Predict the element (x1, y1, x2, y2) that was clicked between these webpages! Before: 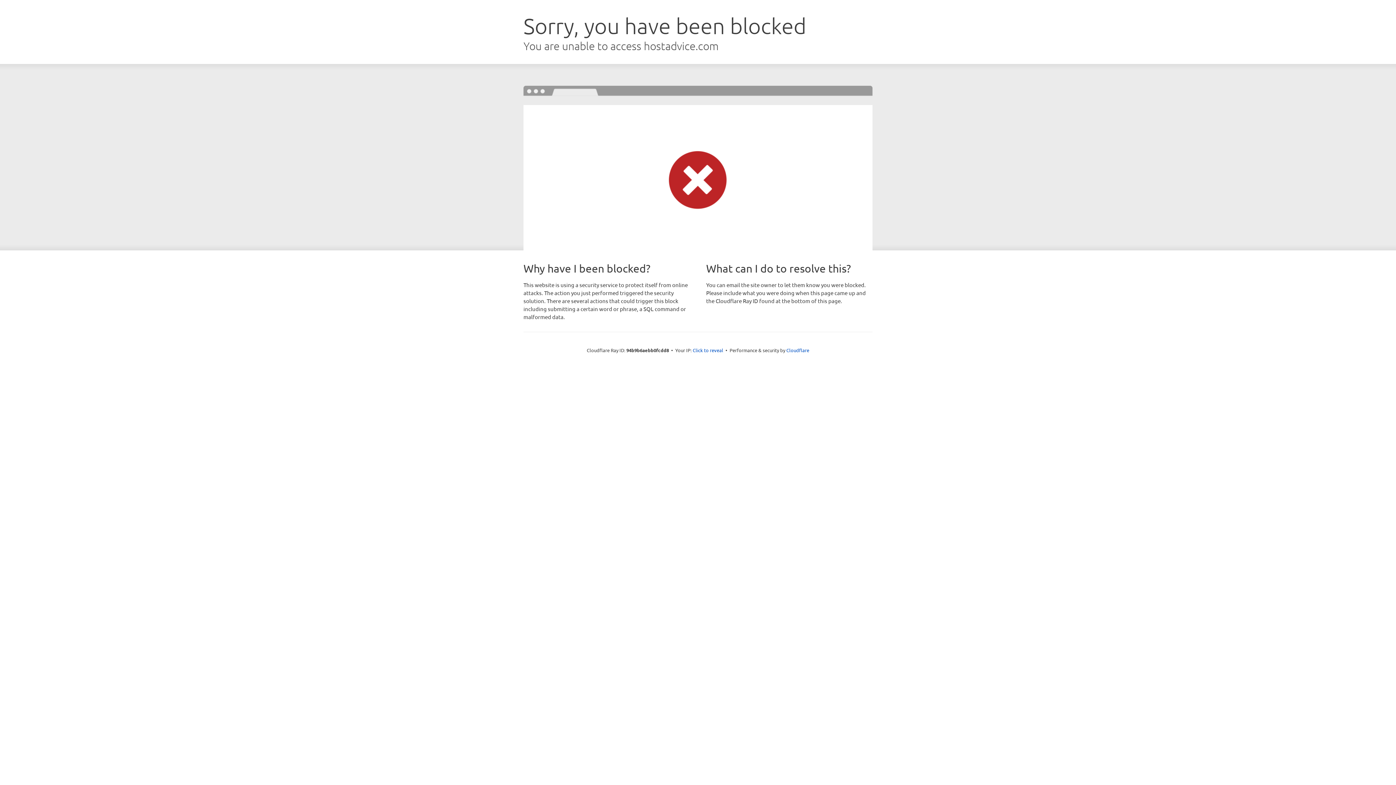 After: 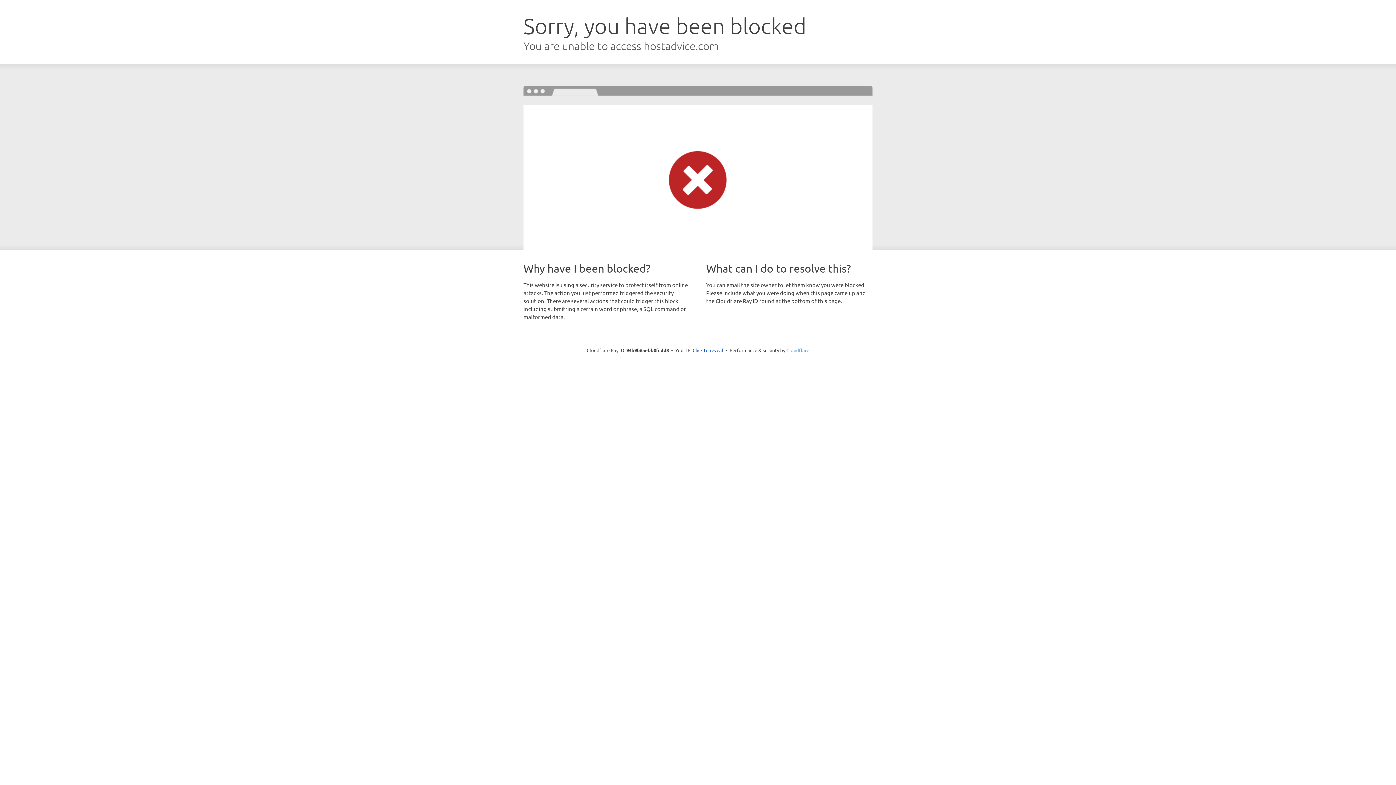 Action: label: Cloudflare bbox: (786, 347, 809, 353)